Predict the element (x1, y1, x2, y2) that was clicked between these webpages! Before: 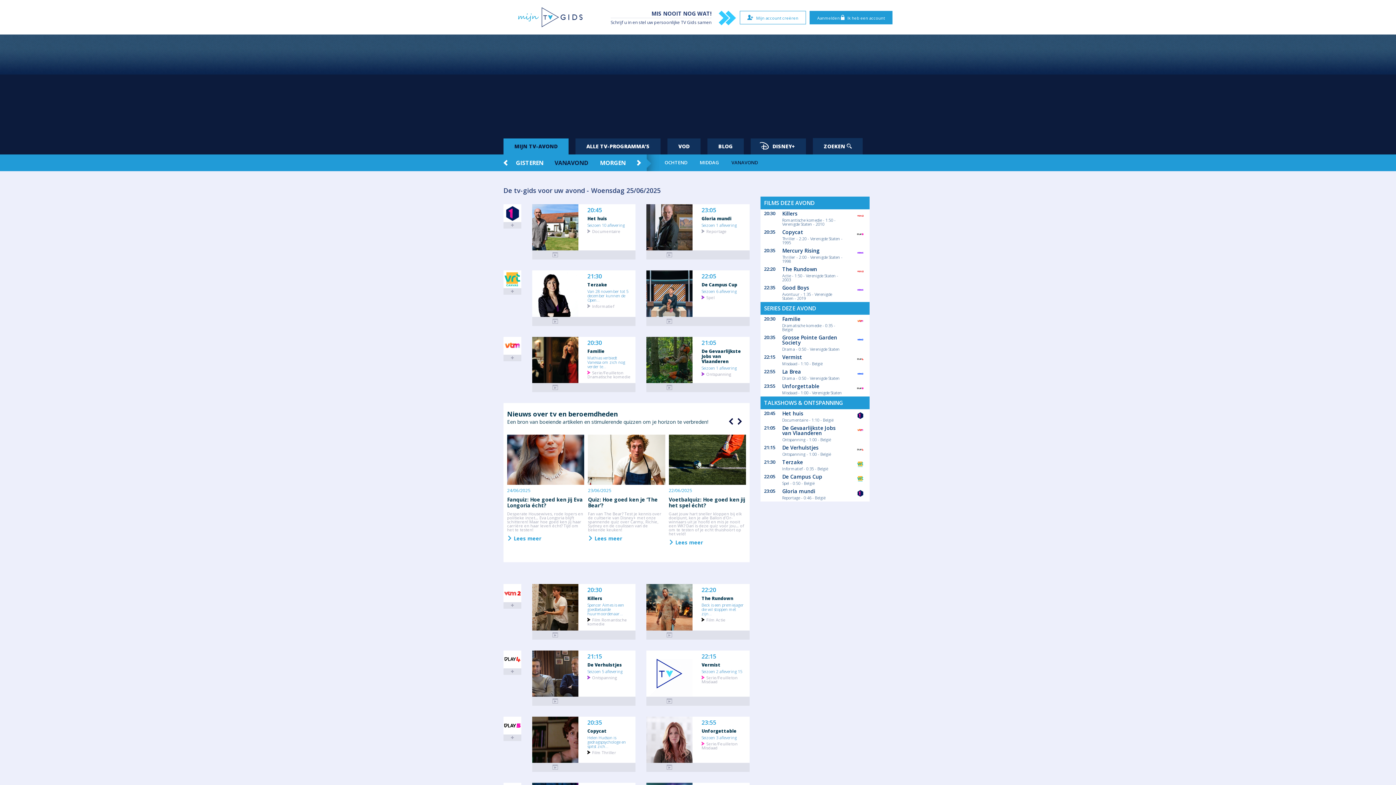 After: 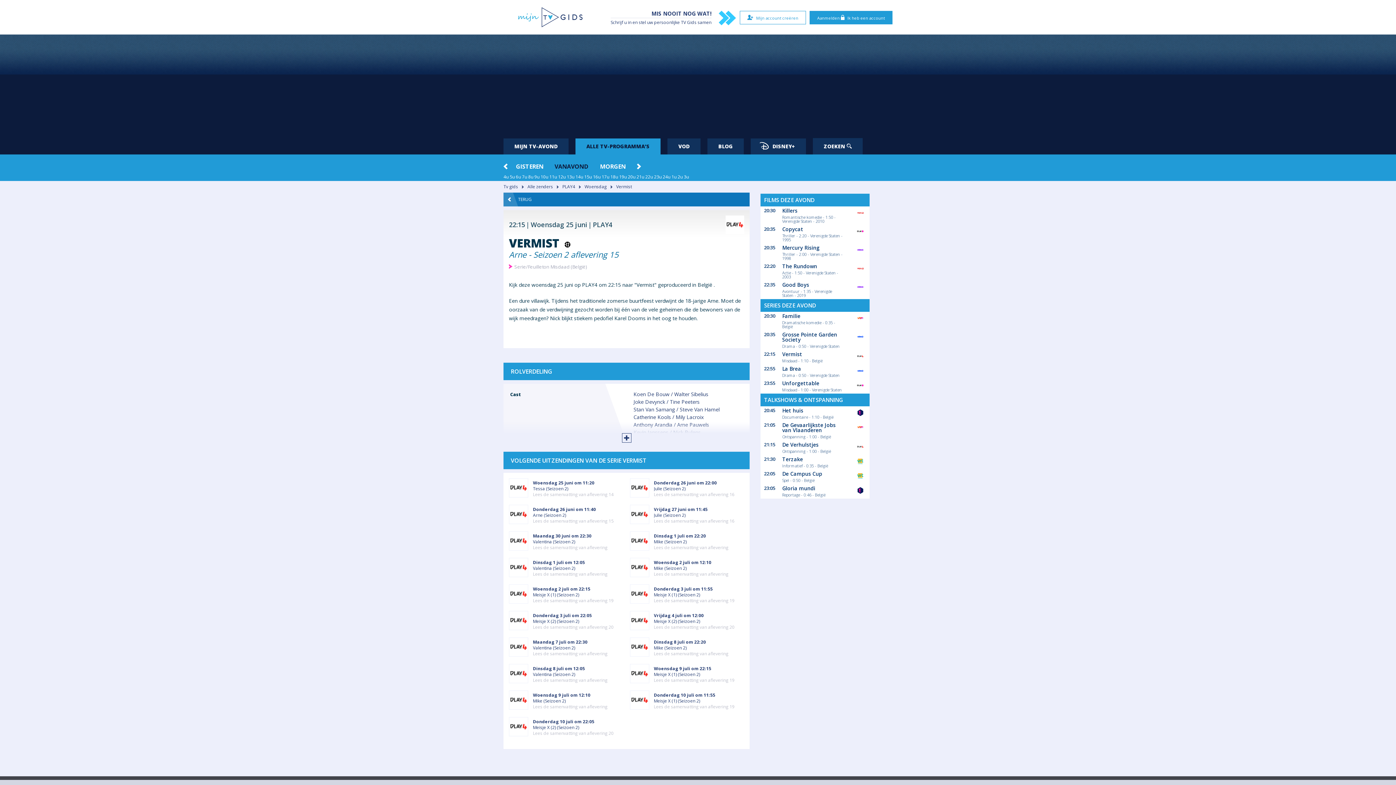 Action: bbox: (646, 697, 692, 706)